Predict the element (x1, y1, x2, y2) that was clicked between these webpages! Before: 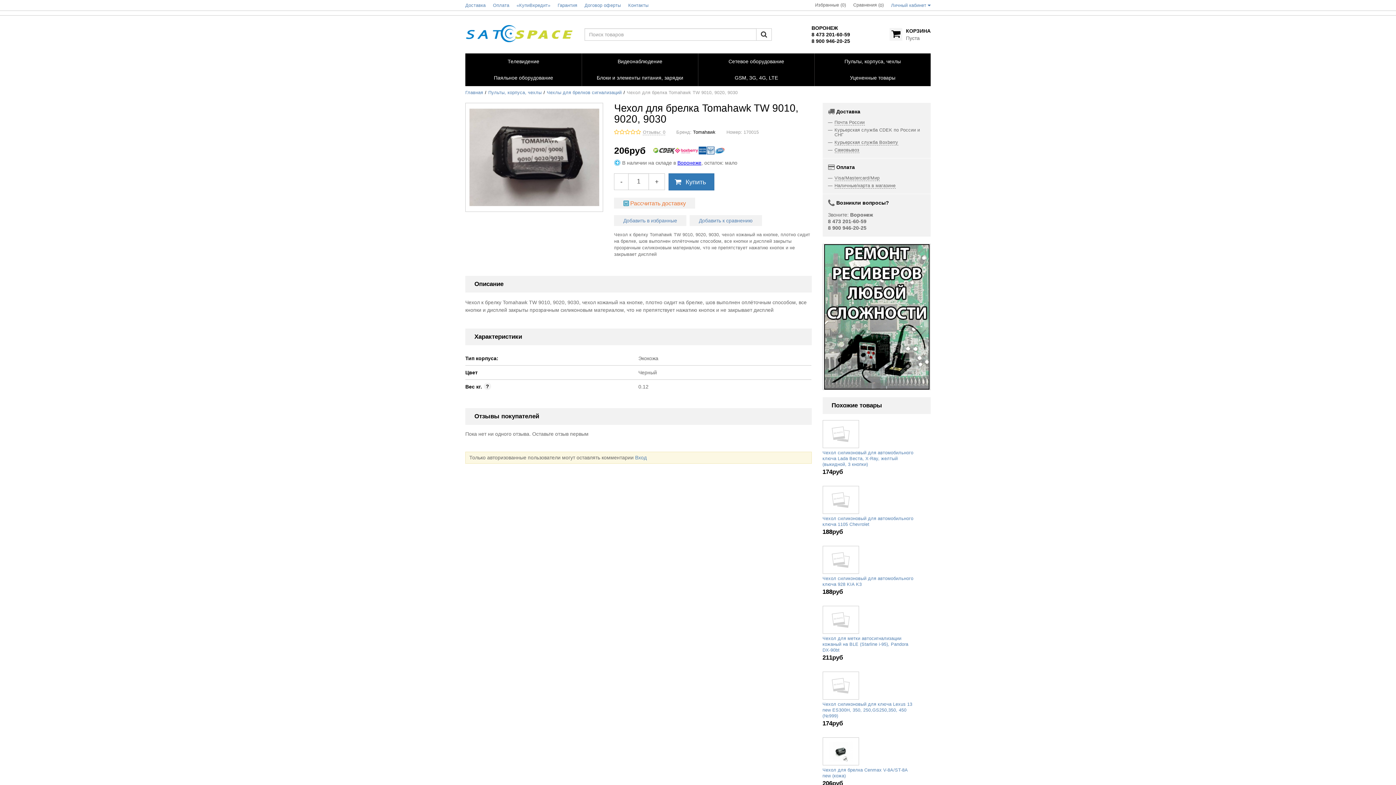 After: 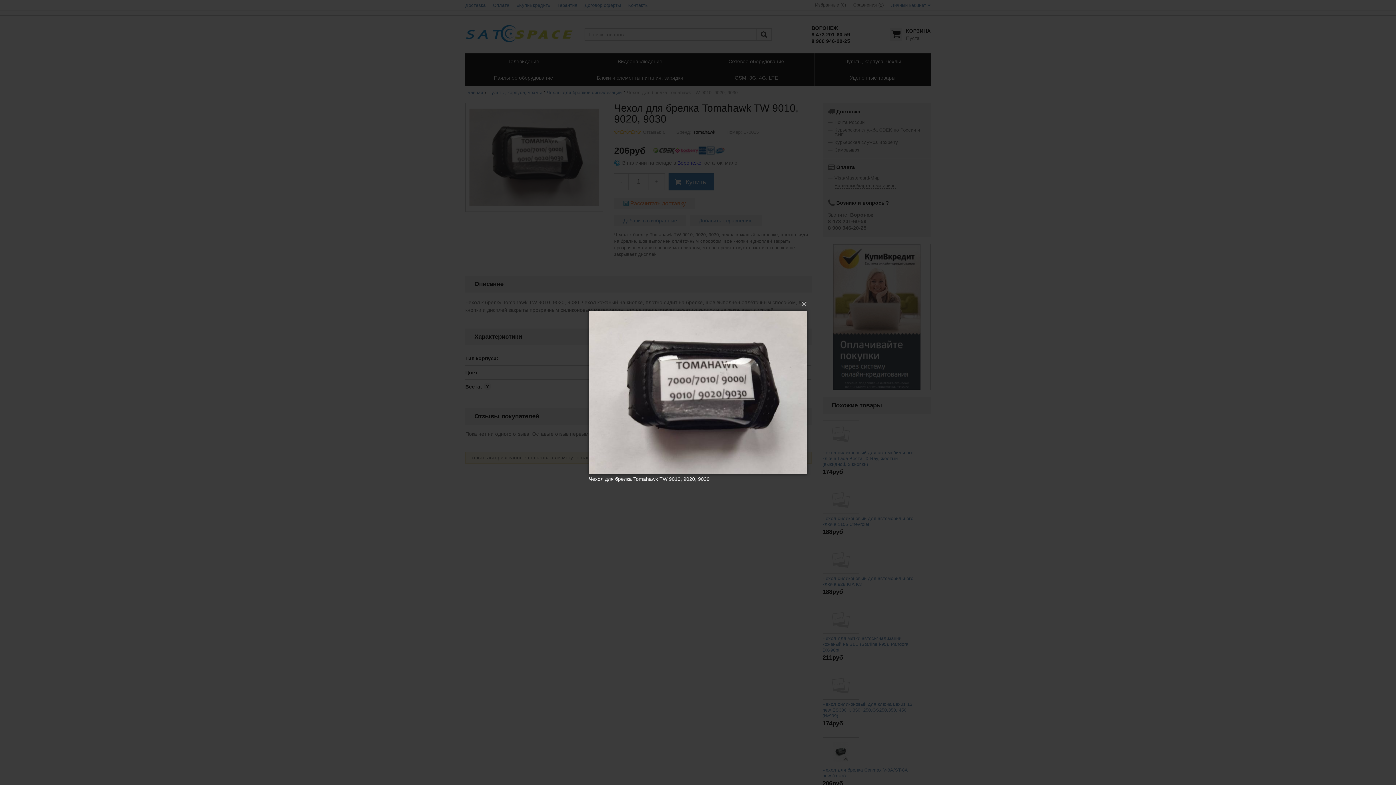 Action: bbox: (465, 102, 603, 211)